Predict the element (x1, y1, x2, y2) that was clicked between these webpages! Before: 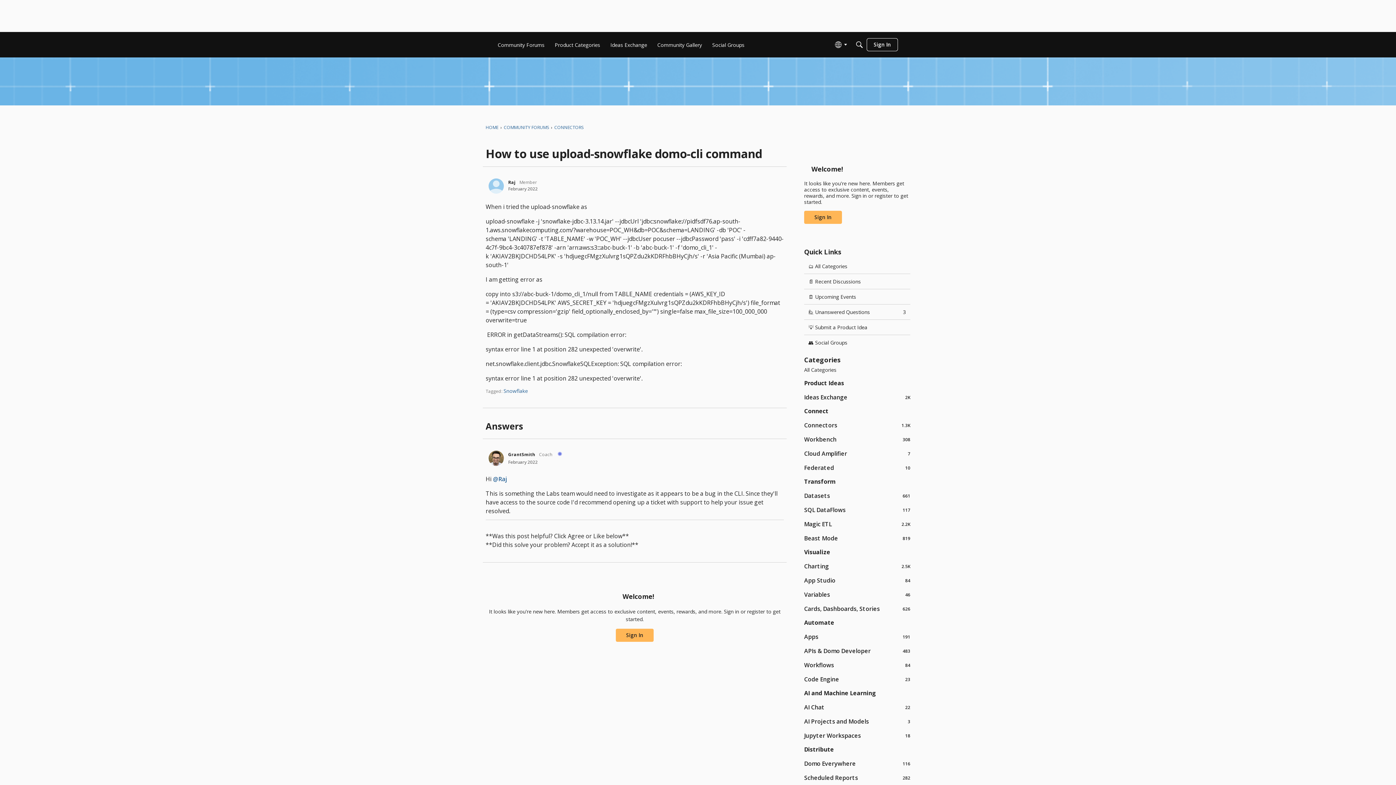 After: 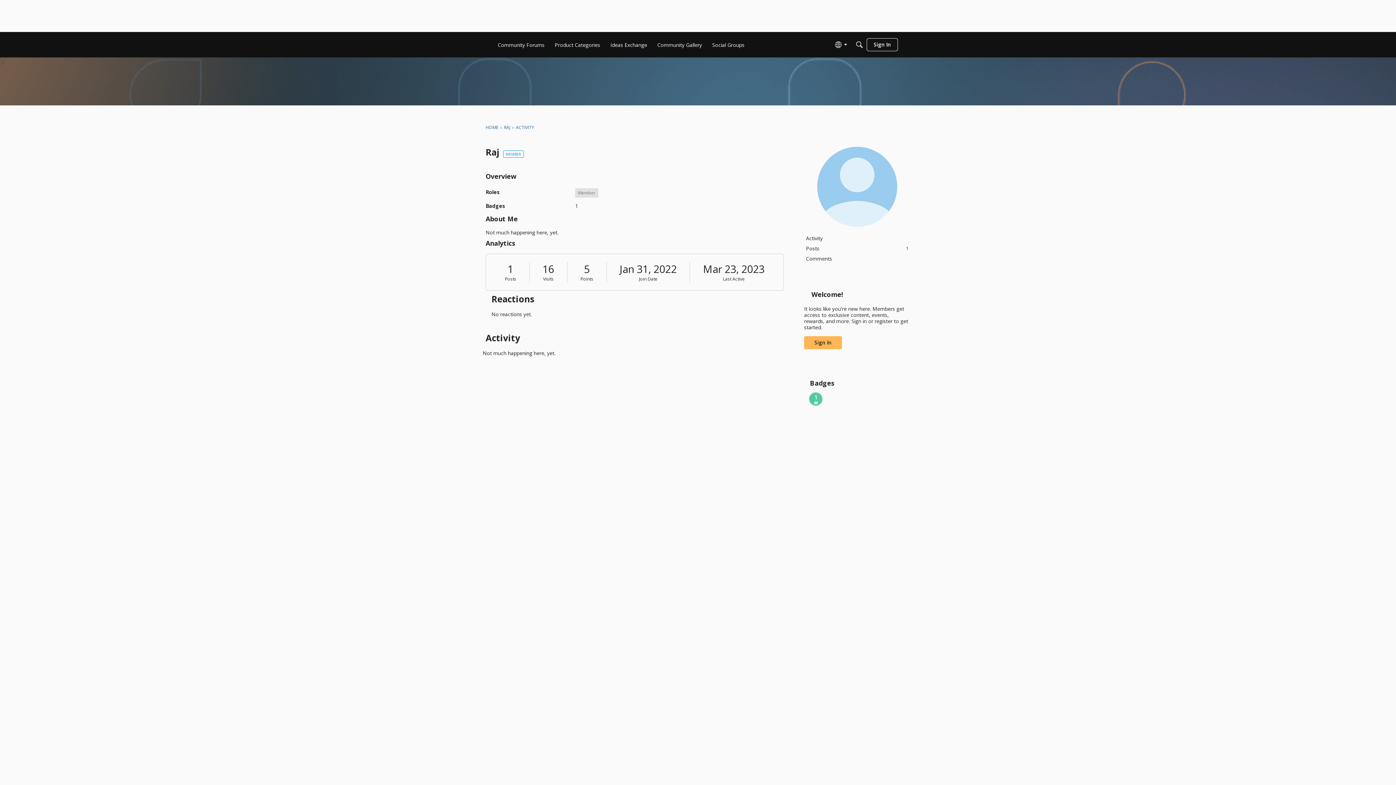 Action: label: @Raj bbox: (493, 475, 507, 483)